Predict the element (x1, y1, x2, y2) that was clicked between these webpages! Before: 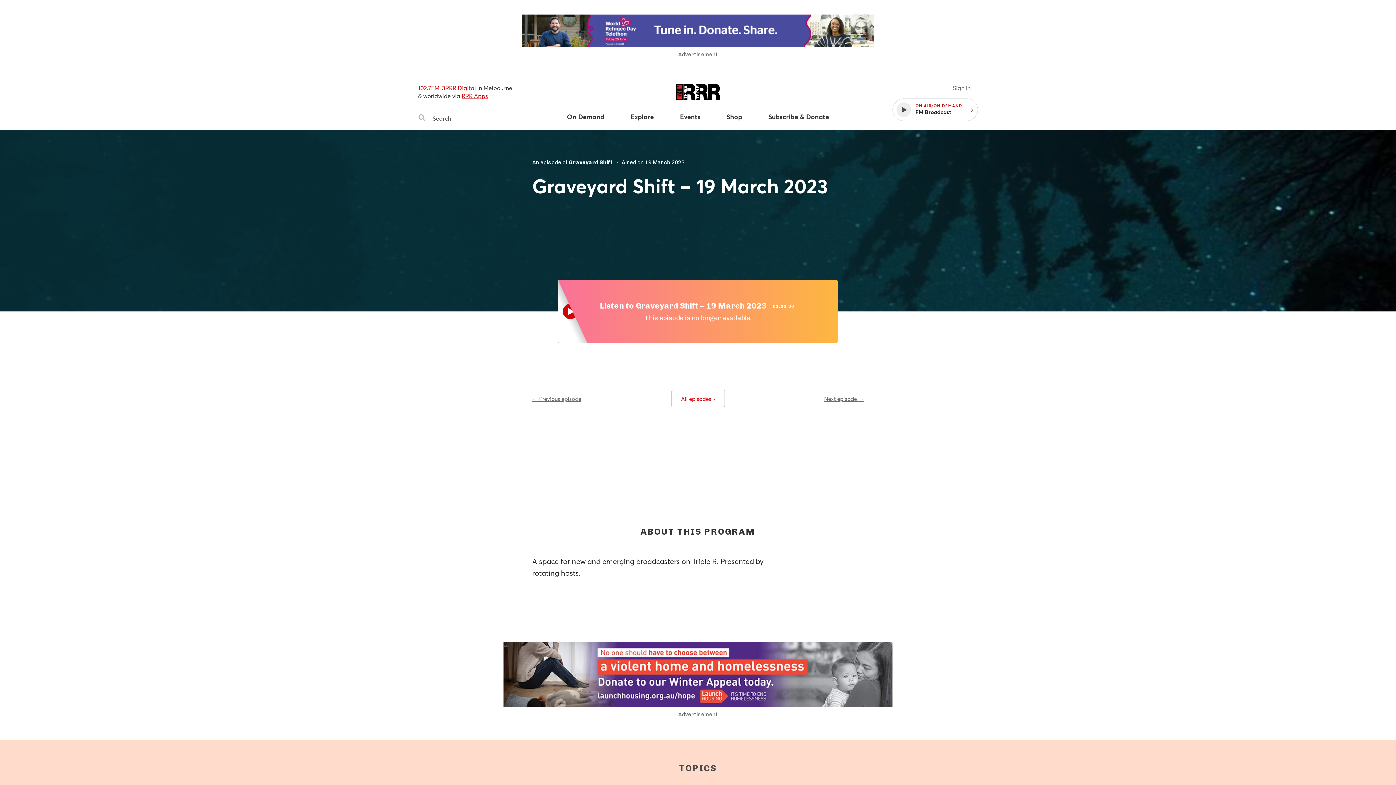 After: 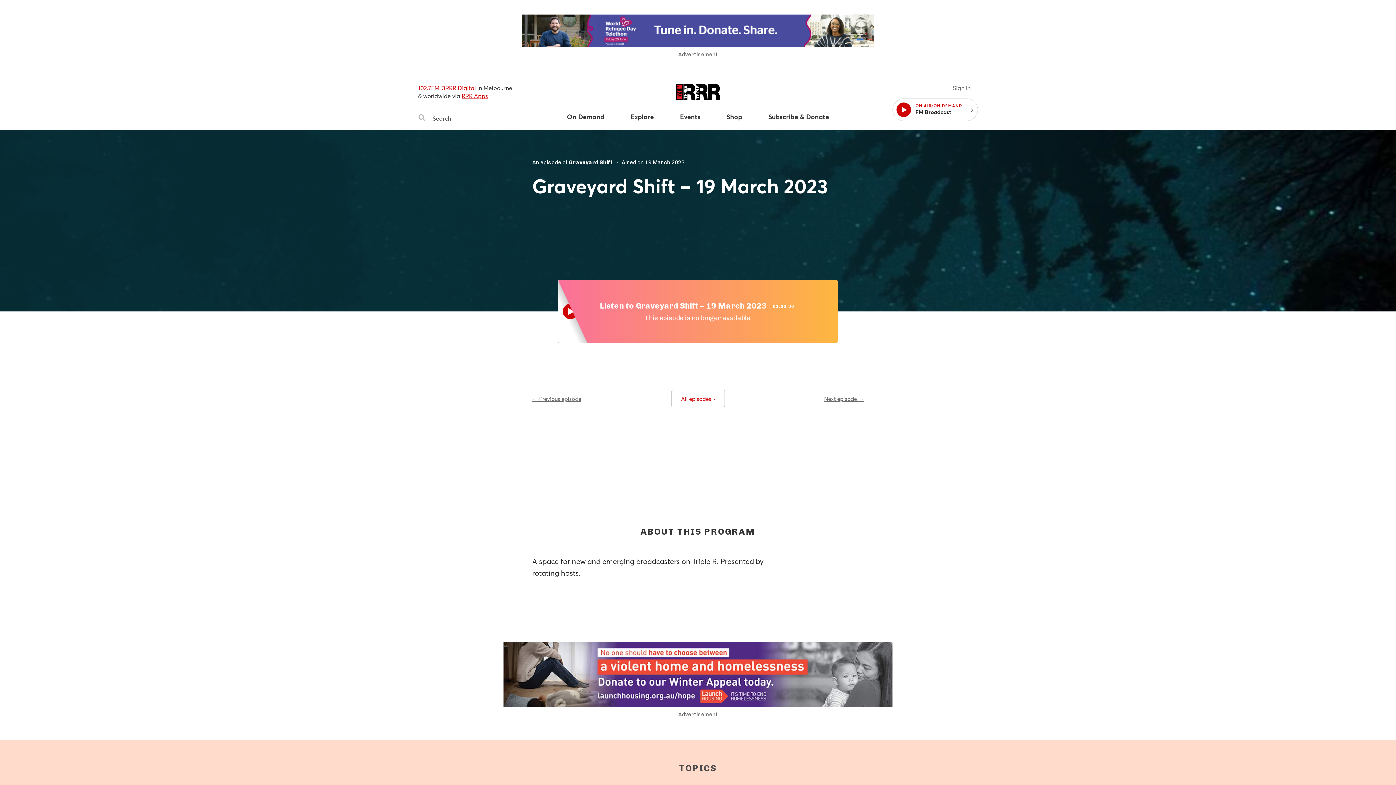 Action: bbox: (893, 98, 914, 120)